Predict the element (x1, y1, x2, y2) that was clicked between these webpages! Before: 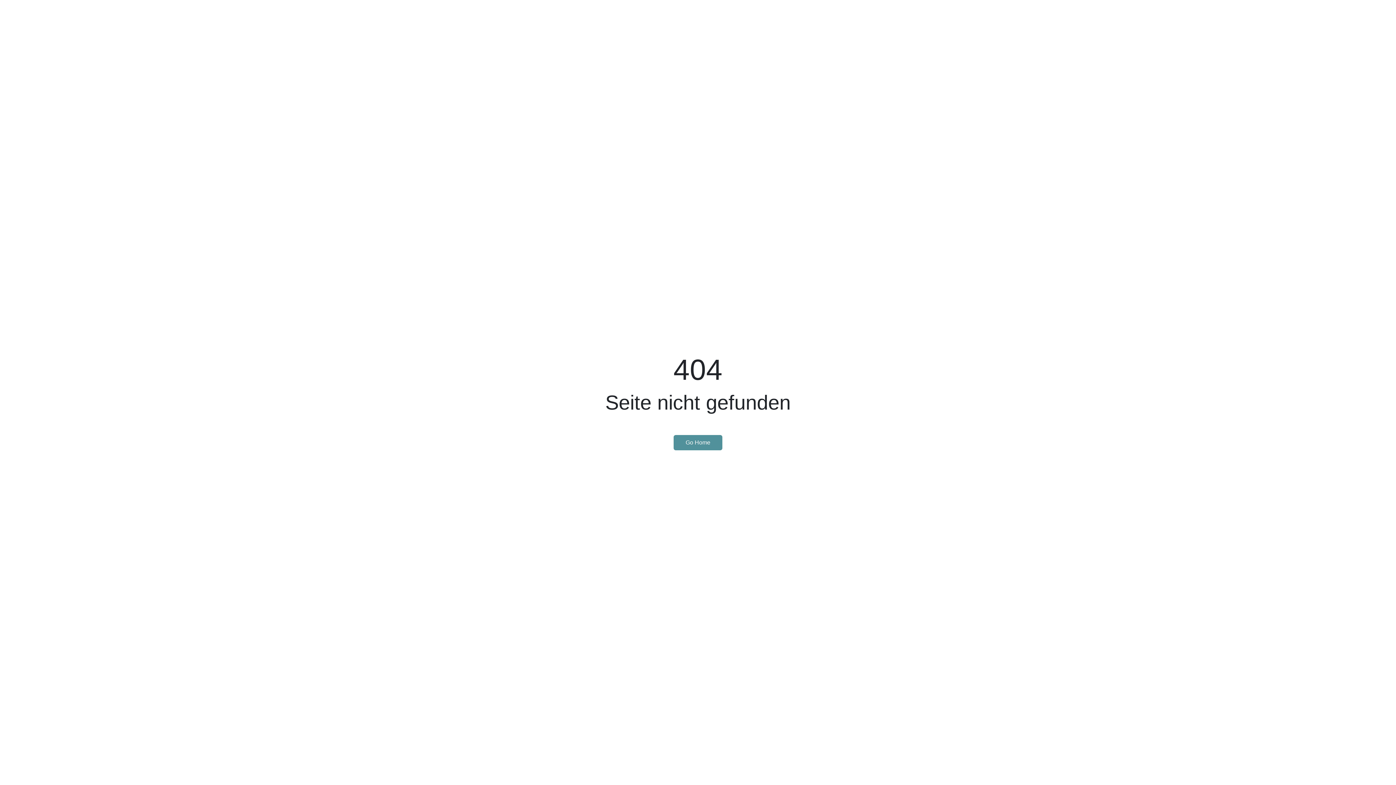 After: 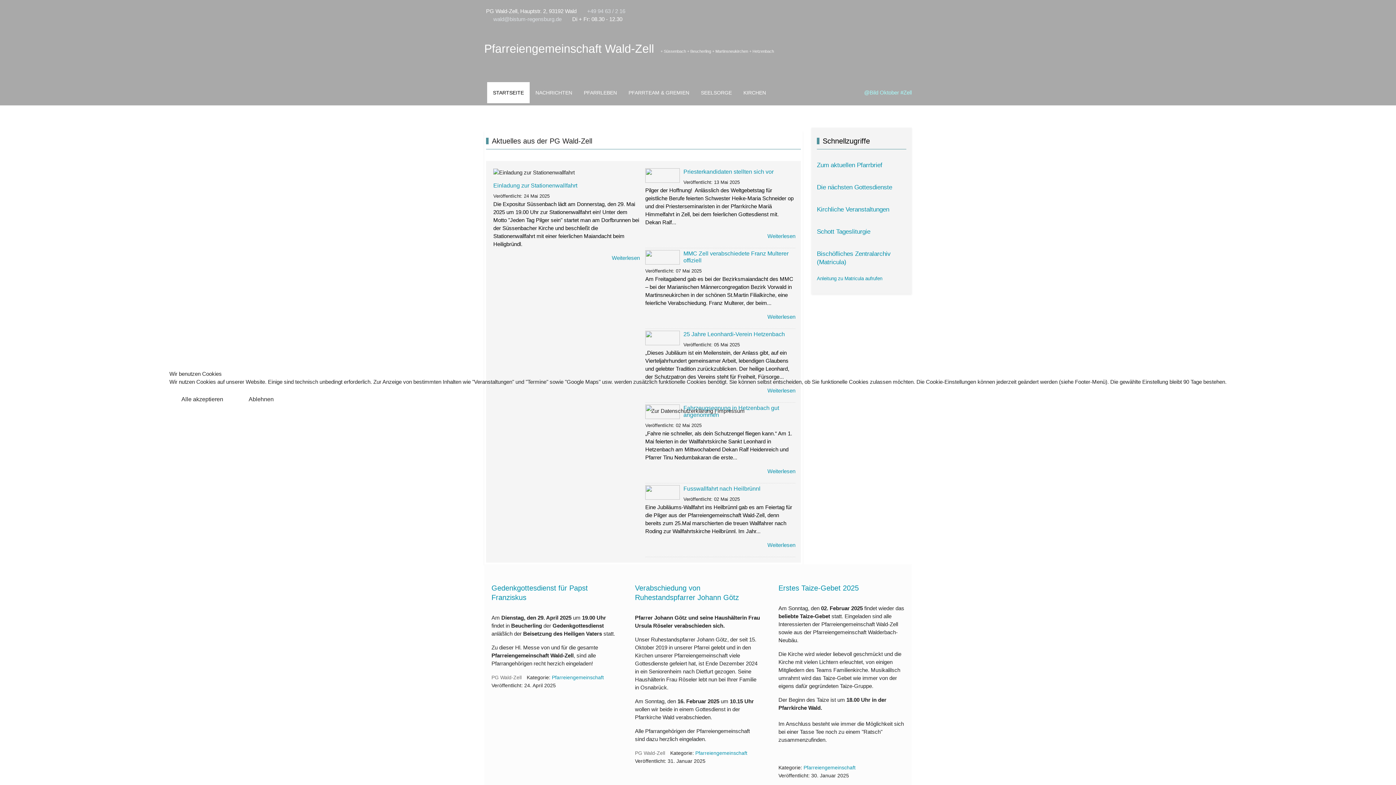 Action: label: Go Home bbox: (673, 435, 722, 450)